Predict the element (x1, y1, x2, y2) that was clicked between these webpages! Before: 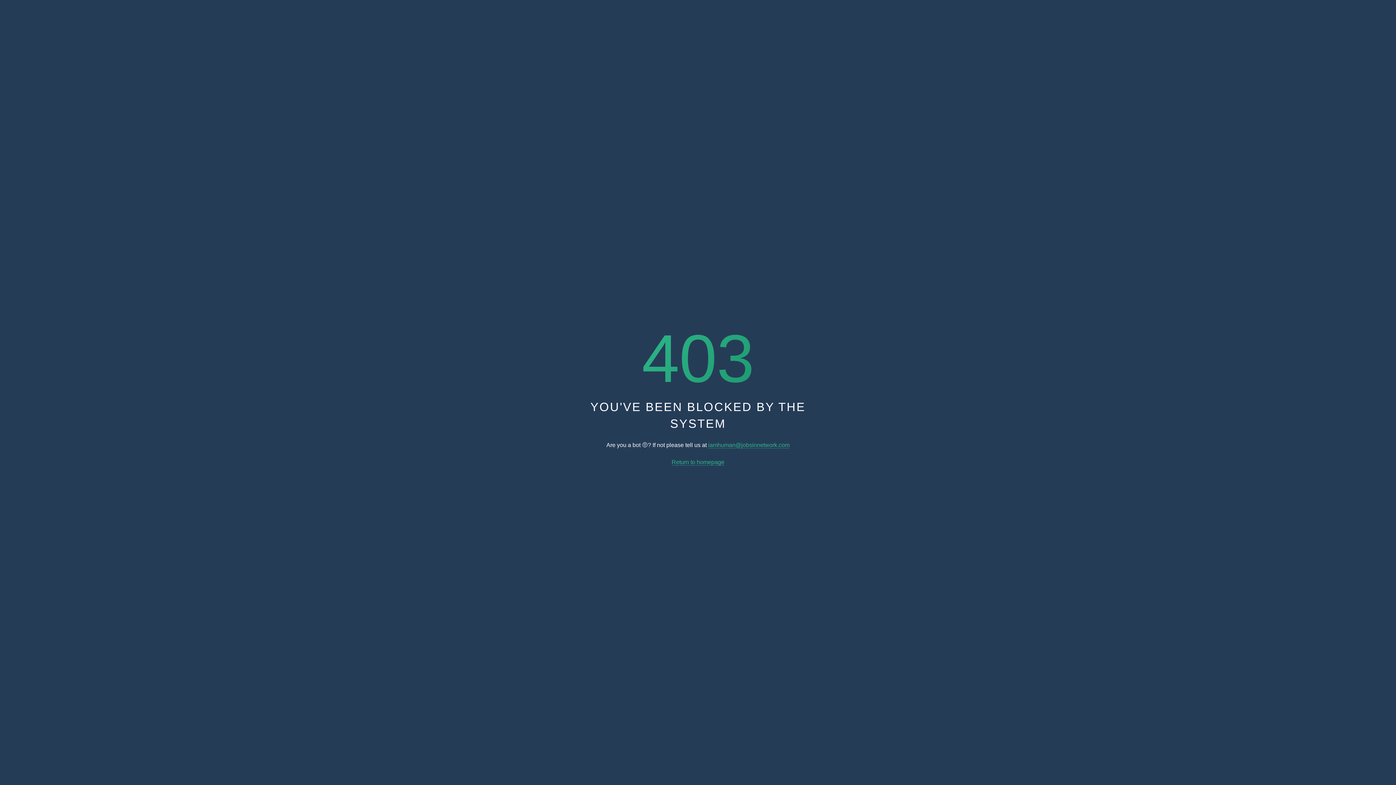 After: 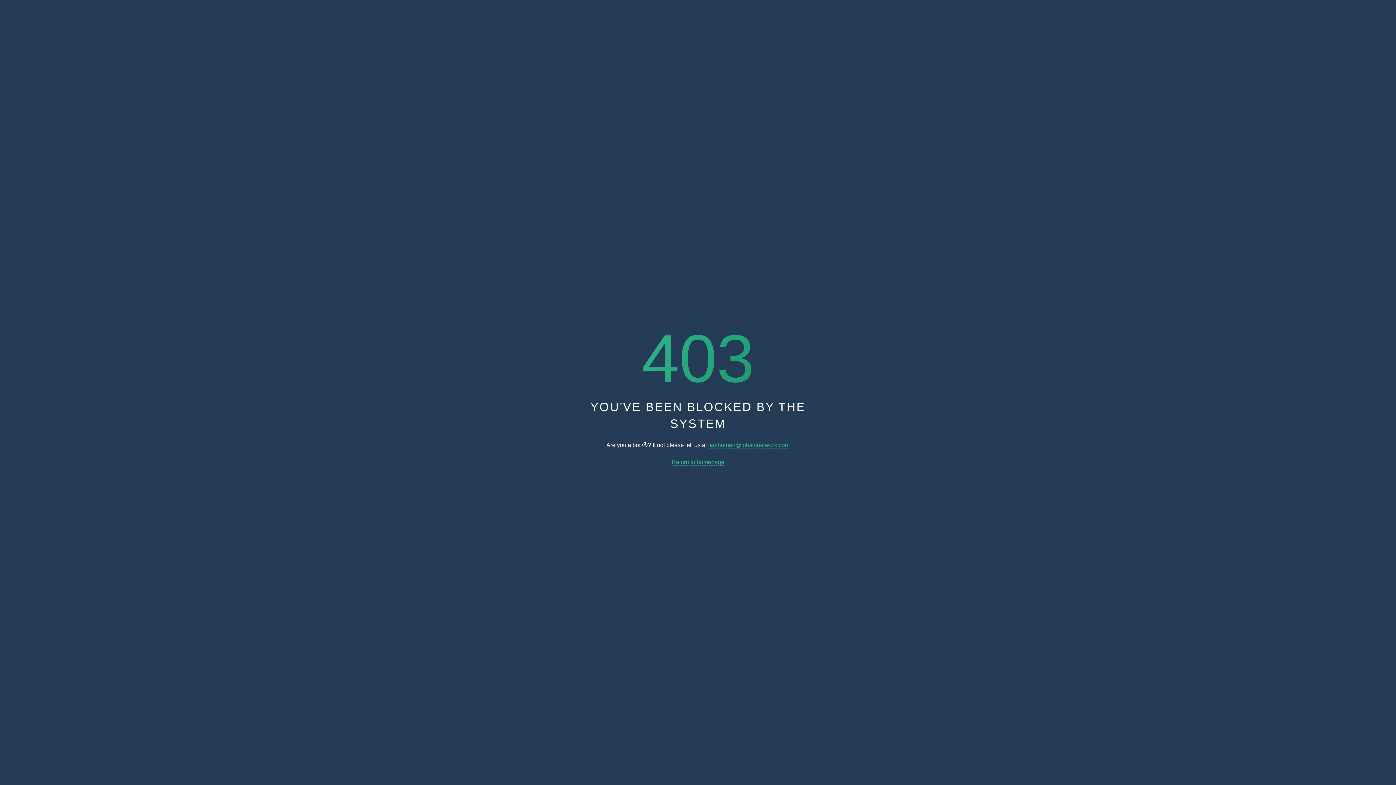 Action: label: Return to homepage bbox: (671, 459, 724, 465)